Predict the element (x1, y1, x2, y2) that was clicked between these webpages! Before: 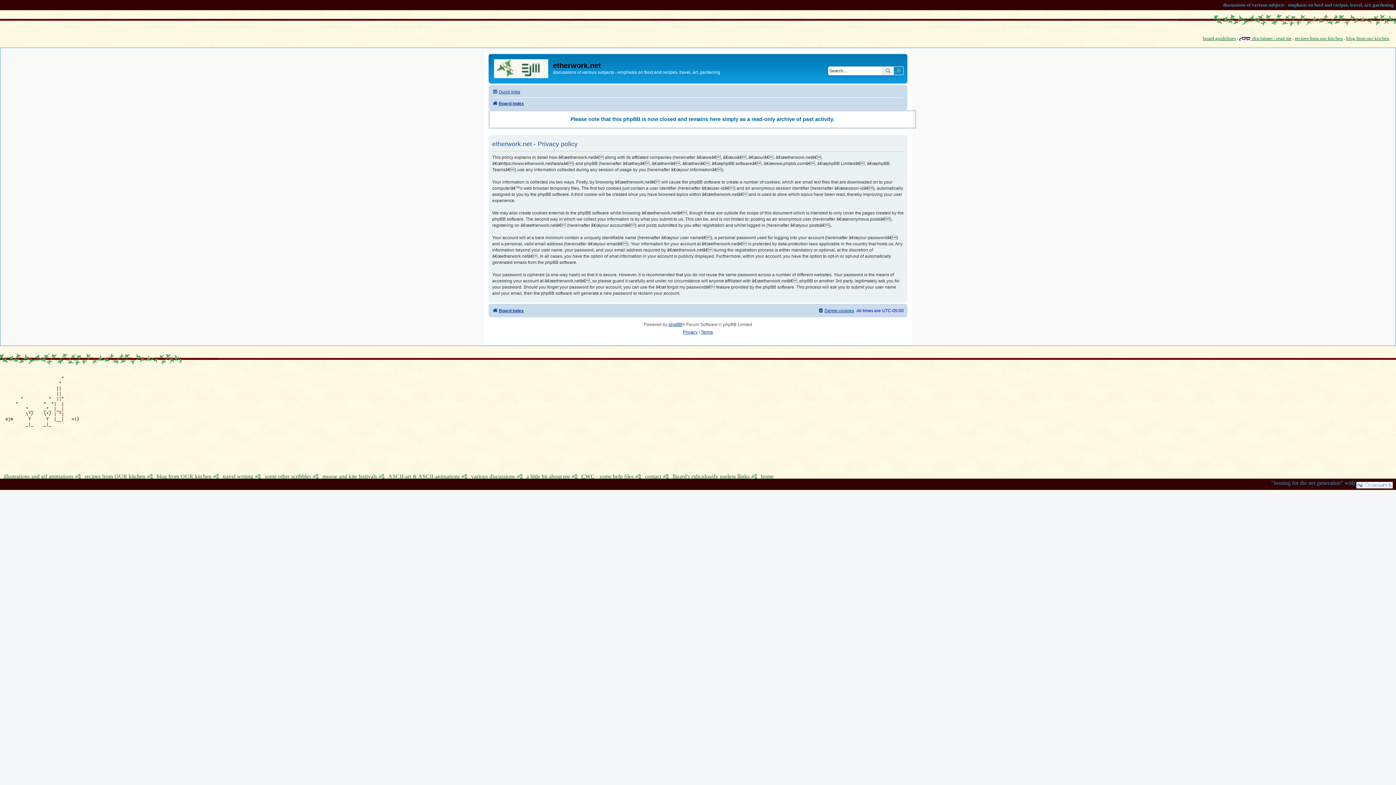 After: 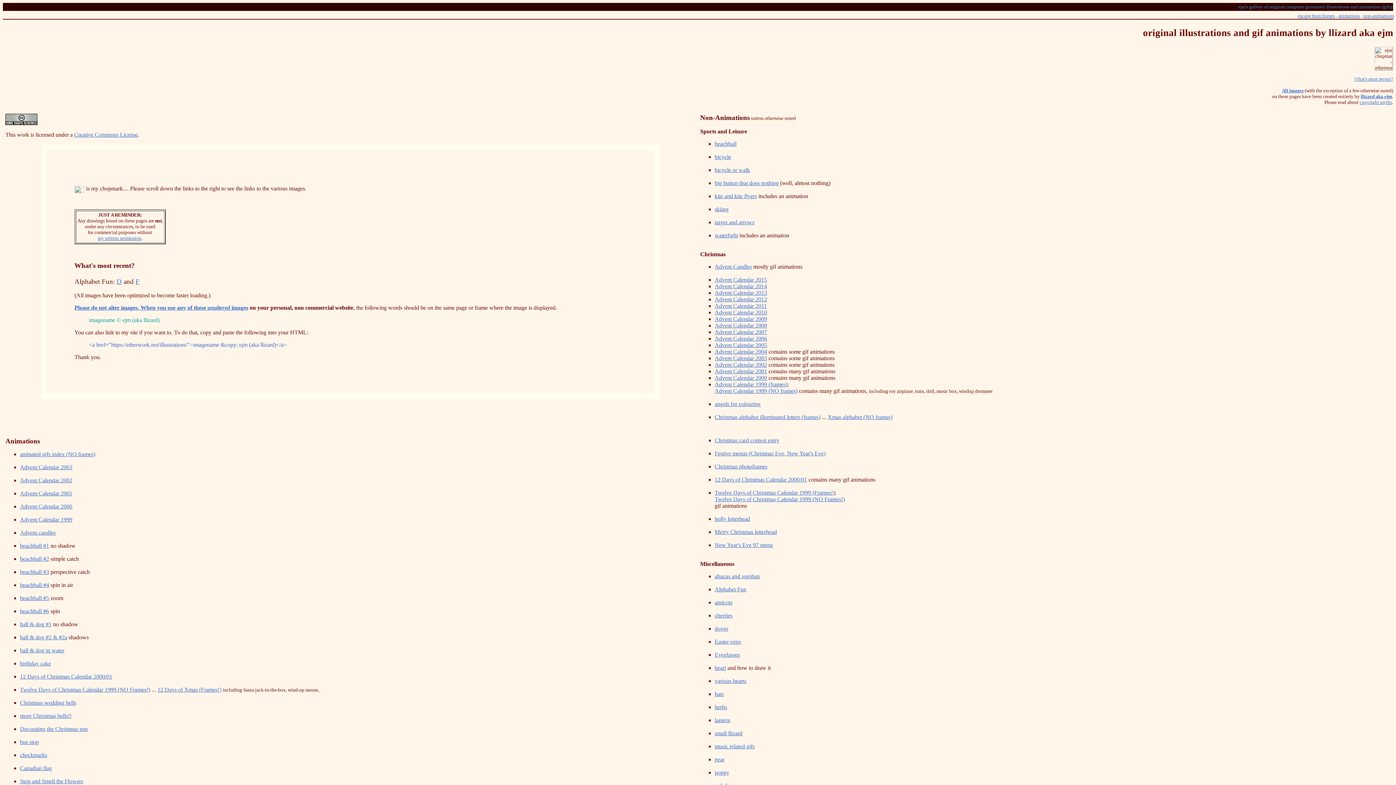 Action: label: illustrations and gif animations bbox: (3, 473, 73, 480)